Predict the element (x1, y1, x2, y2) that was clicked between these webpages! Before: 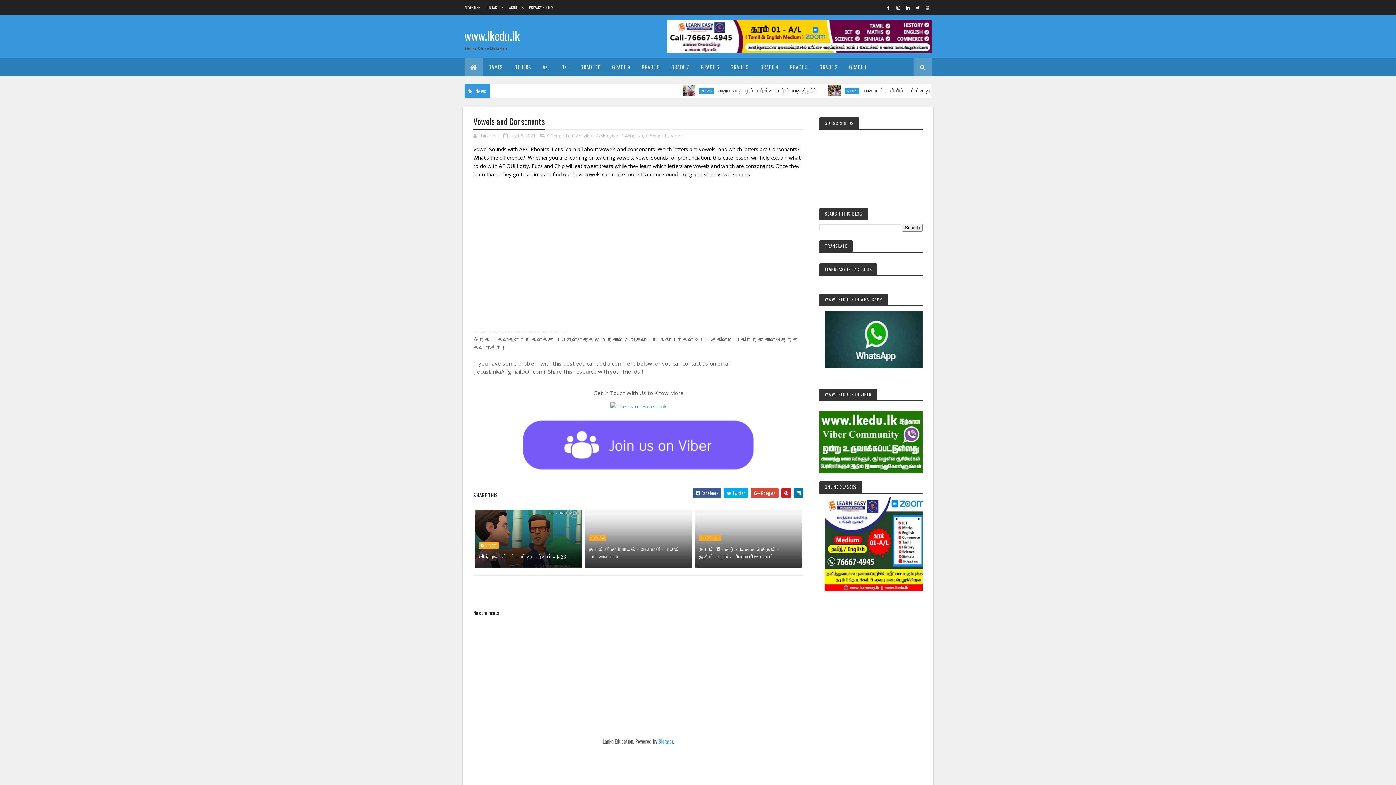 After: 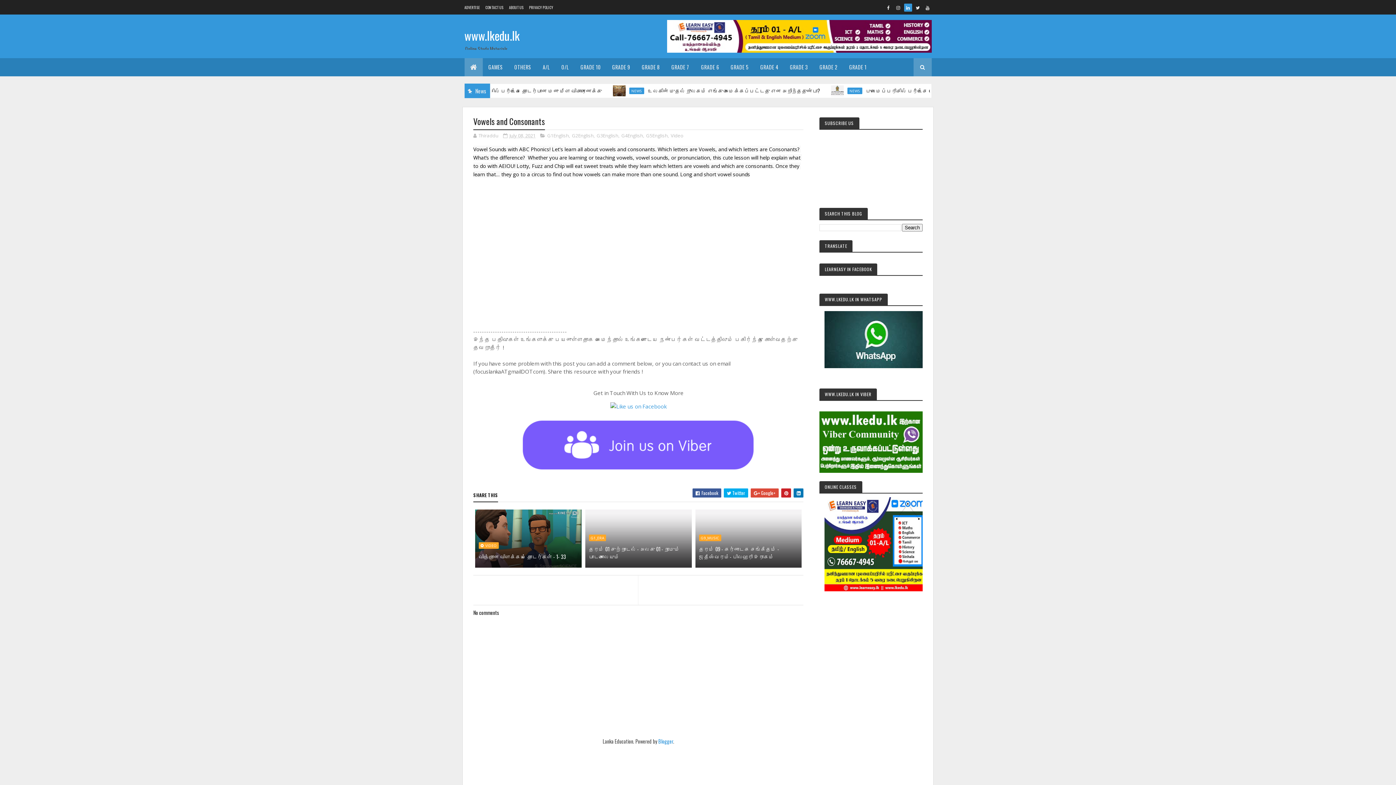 Action: bbox: (904, 3, 912, 11)